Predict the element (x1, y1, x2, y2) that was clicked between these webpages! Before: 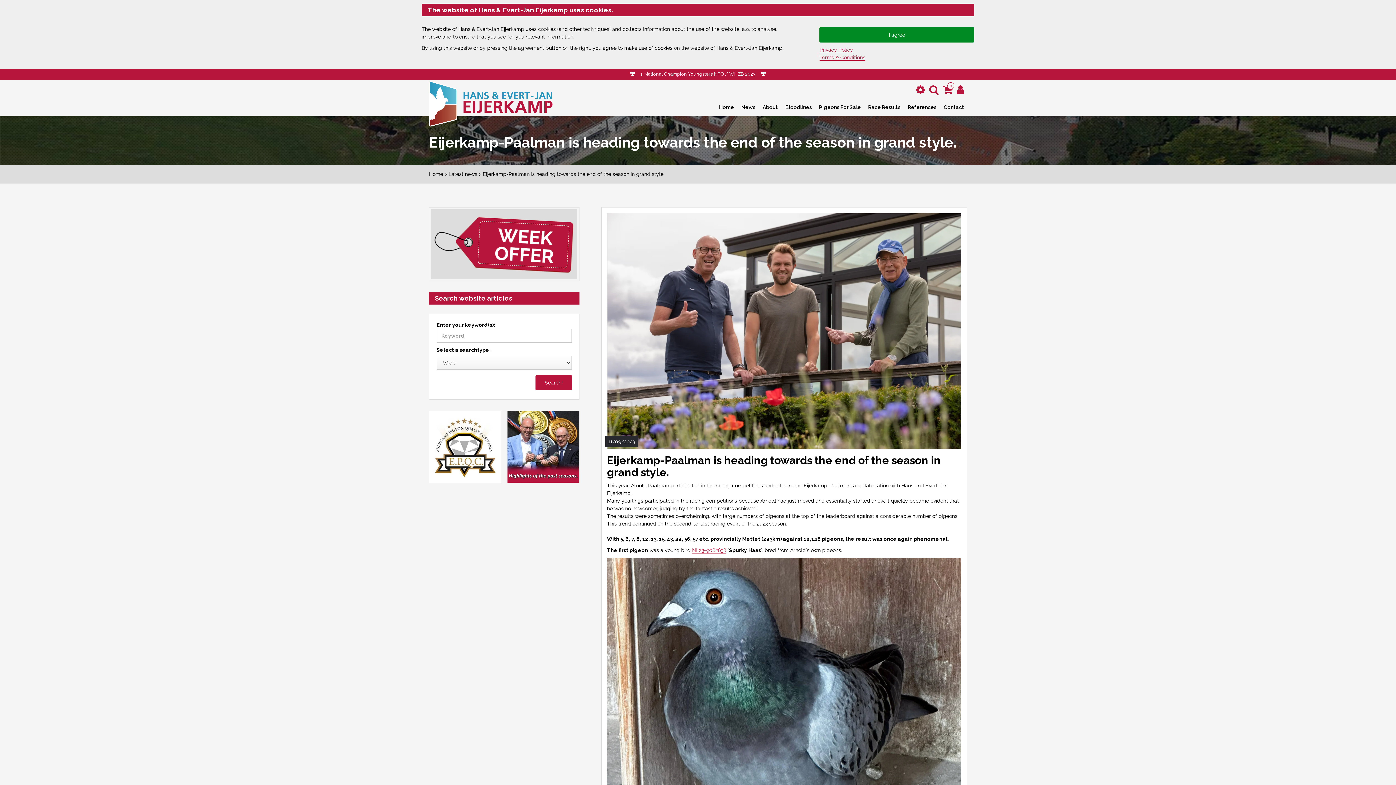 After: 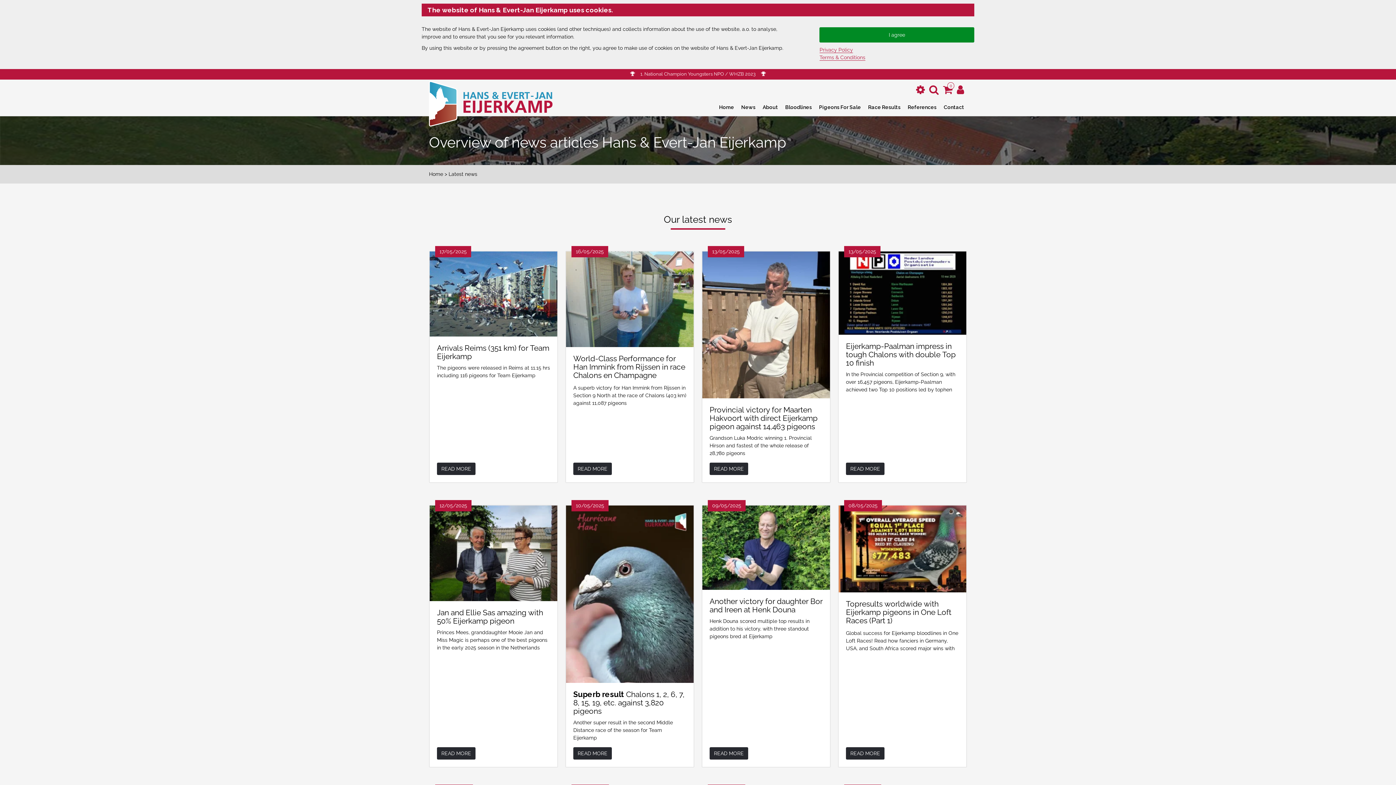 Action: label: News bbox: (738, 96, 758, 116)